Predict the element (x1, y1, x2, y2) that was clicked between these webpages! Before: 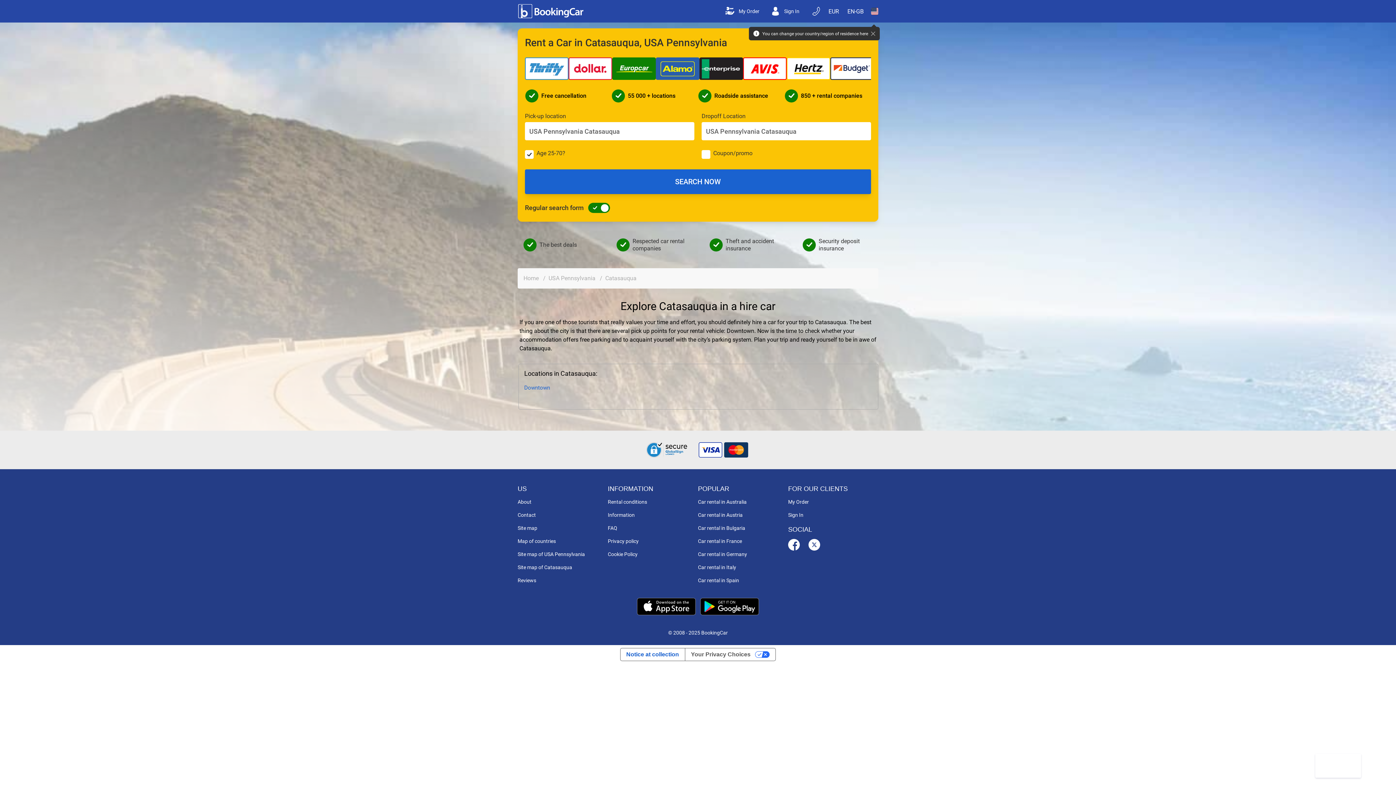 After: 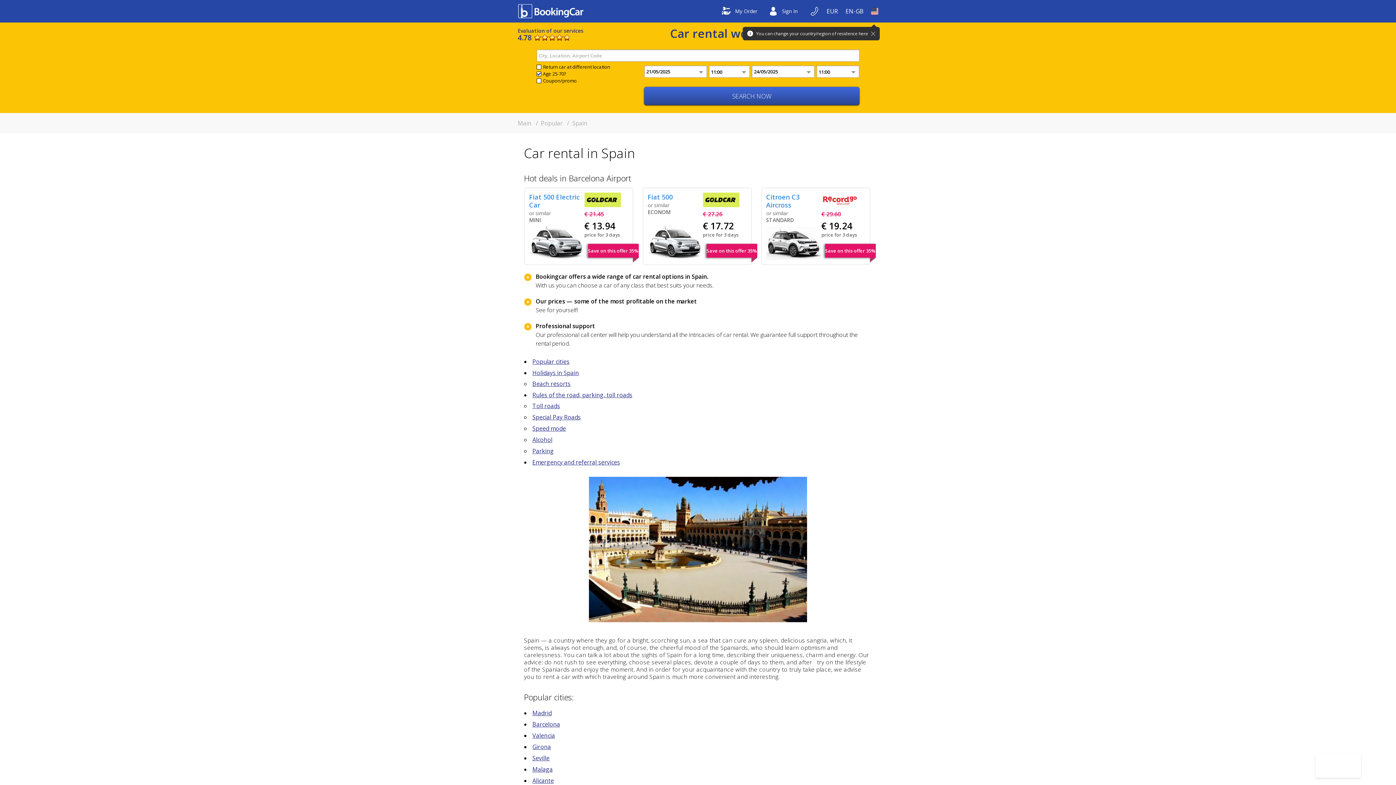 Action: bbox: (698, 577, 779, 584) label: Car rental in Spain